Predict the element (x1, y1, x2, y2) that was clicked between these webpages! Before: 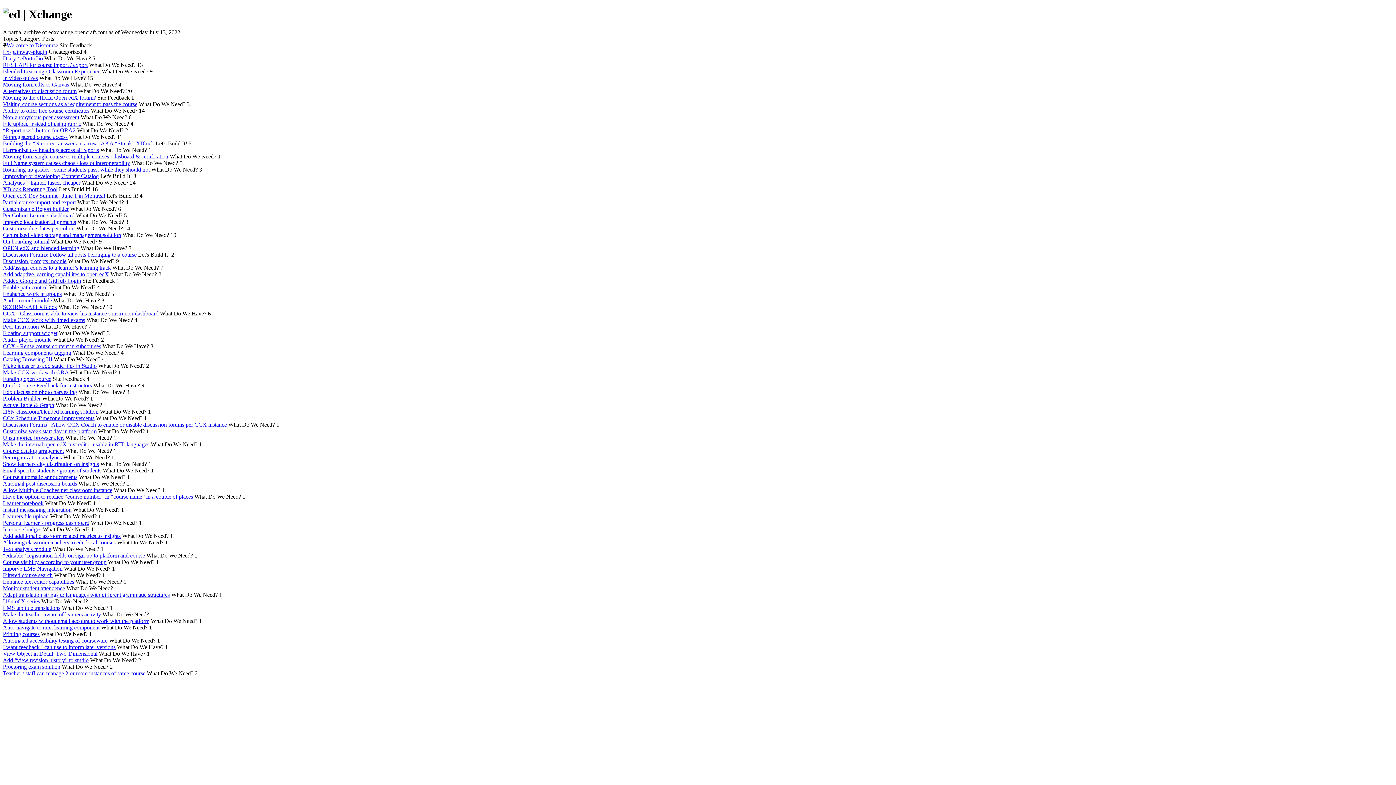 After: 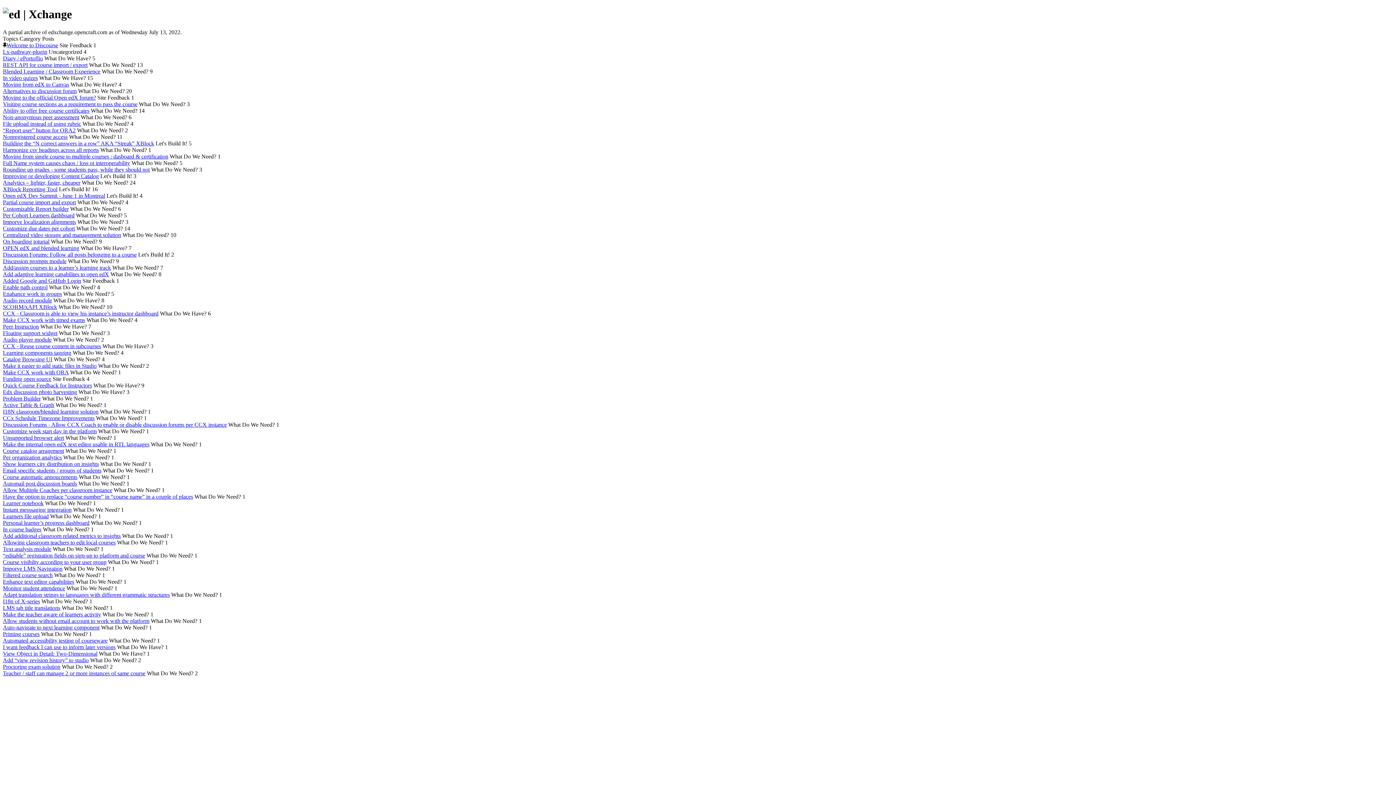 Action: label: Enahance work in groups bbox: (2, 290, 61, 297)